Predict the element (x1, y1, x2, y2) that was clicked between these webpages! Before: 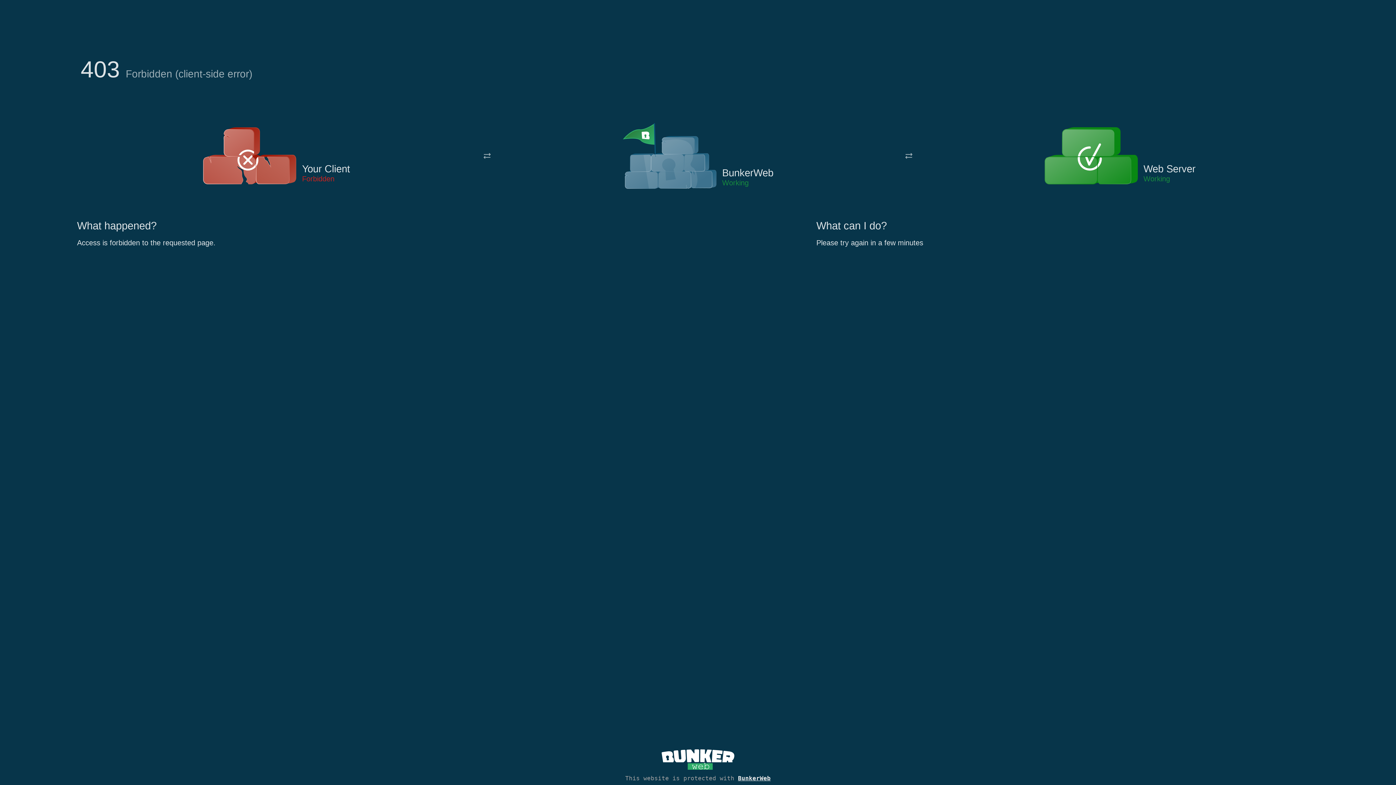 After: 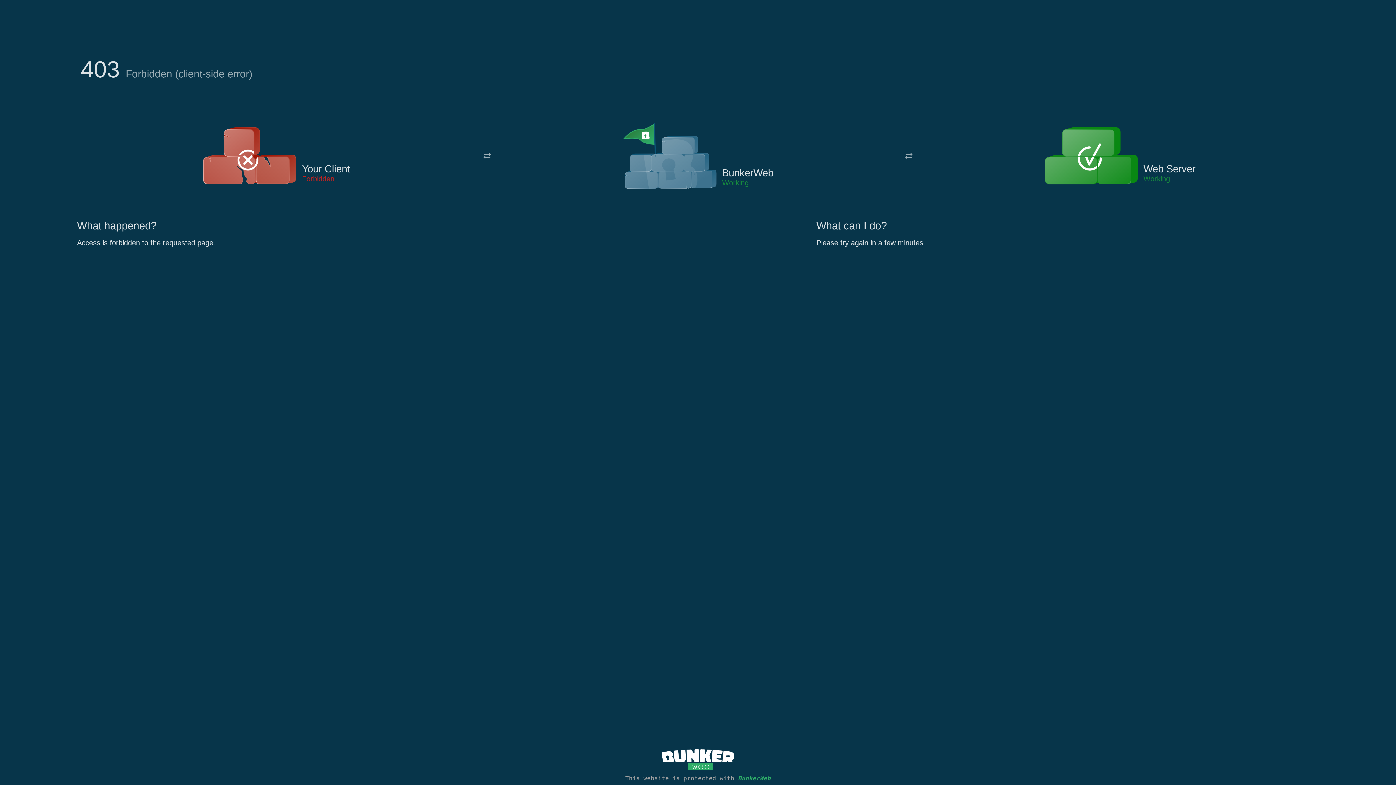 Action: label: BunkerWeb bbox: (738, 775, 770, 782)